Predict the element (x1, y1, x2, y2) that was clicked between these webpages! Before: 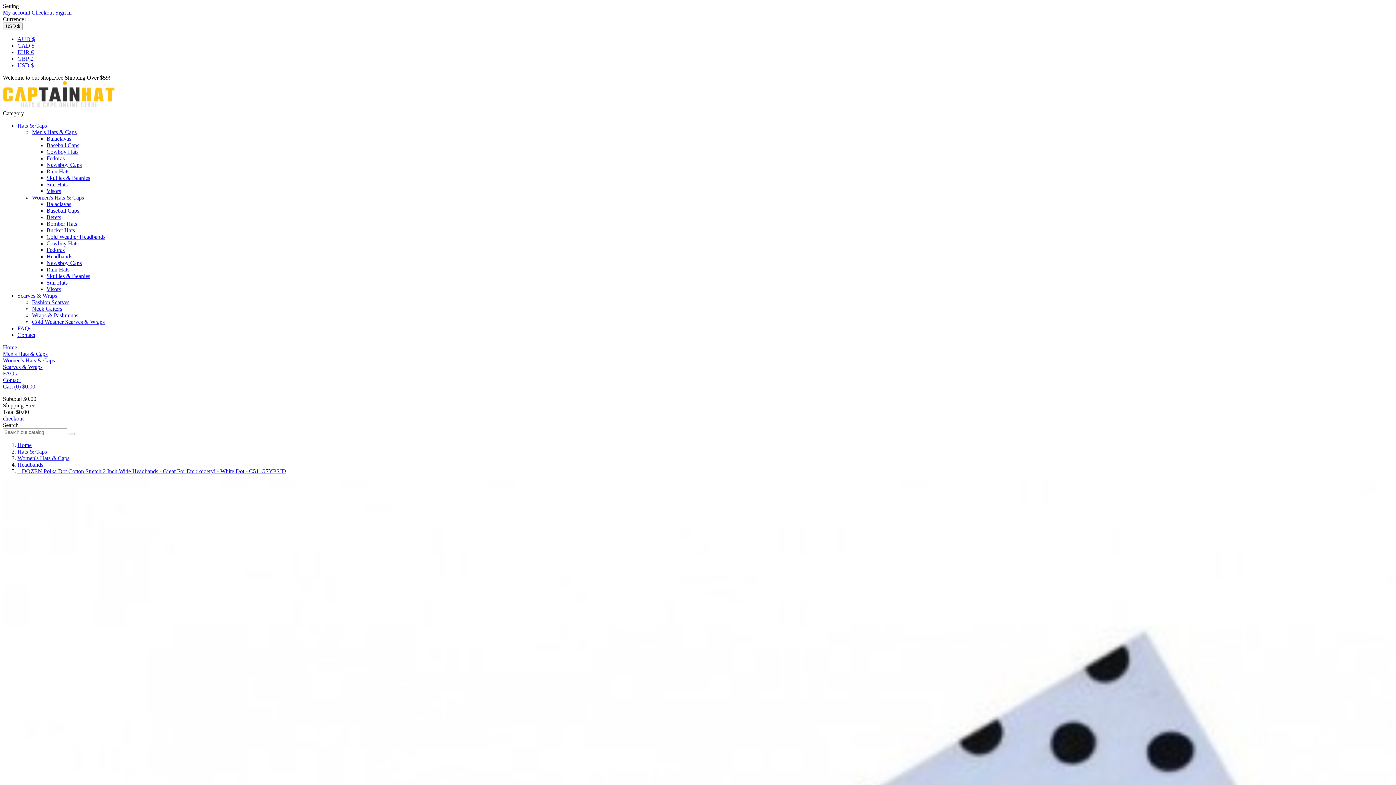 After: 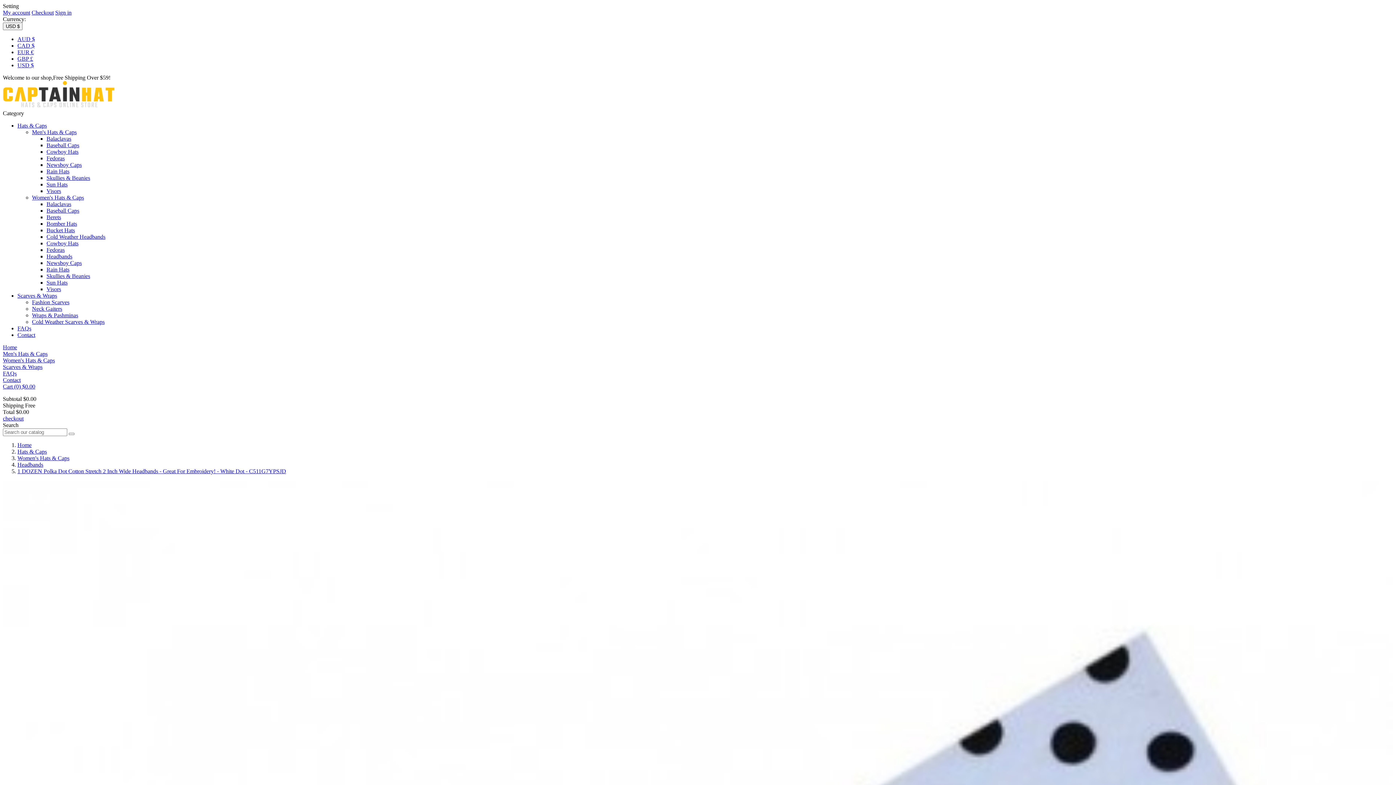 Action: label: Category bbox: (2, 110, 24, 116)